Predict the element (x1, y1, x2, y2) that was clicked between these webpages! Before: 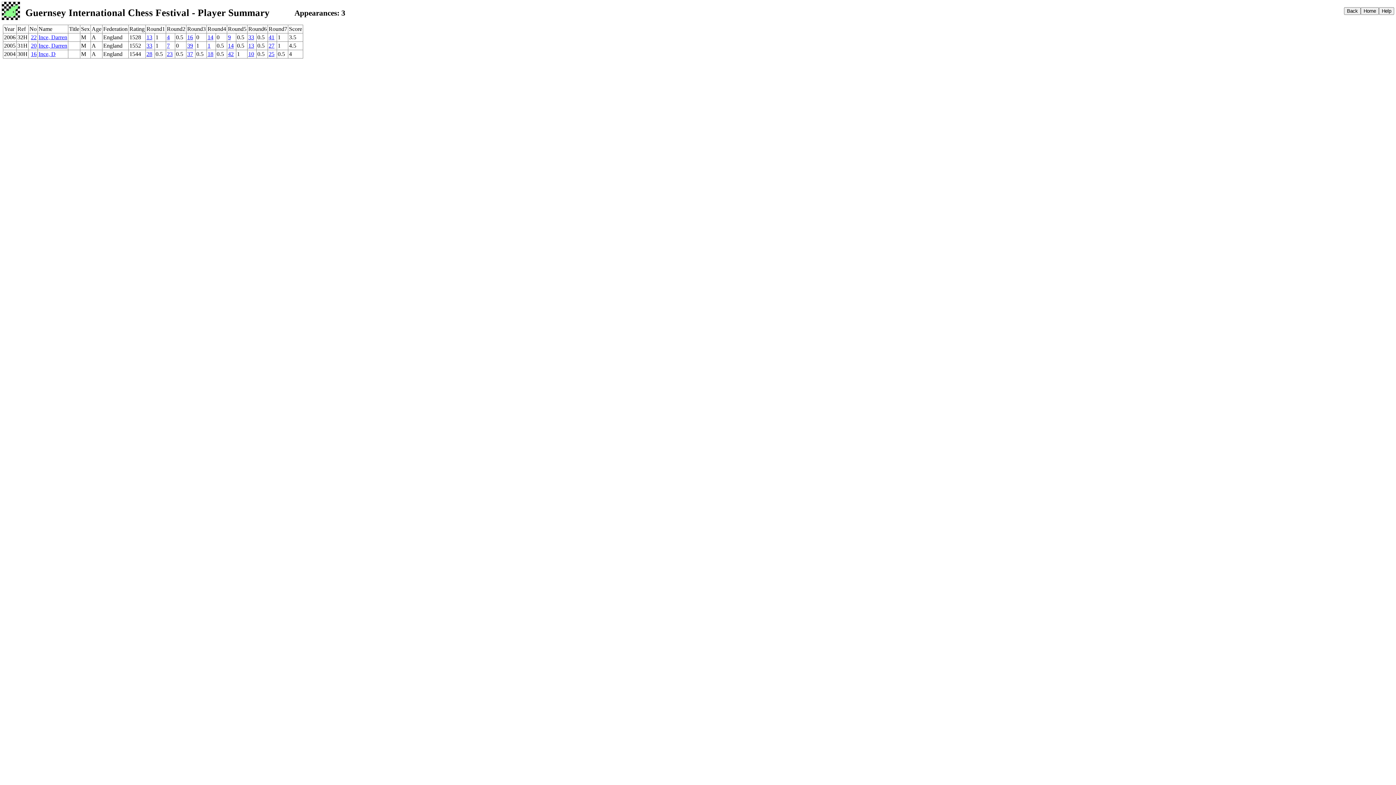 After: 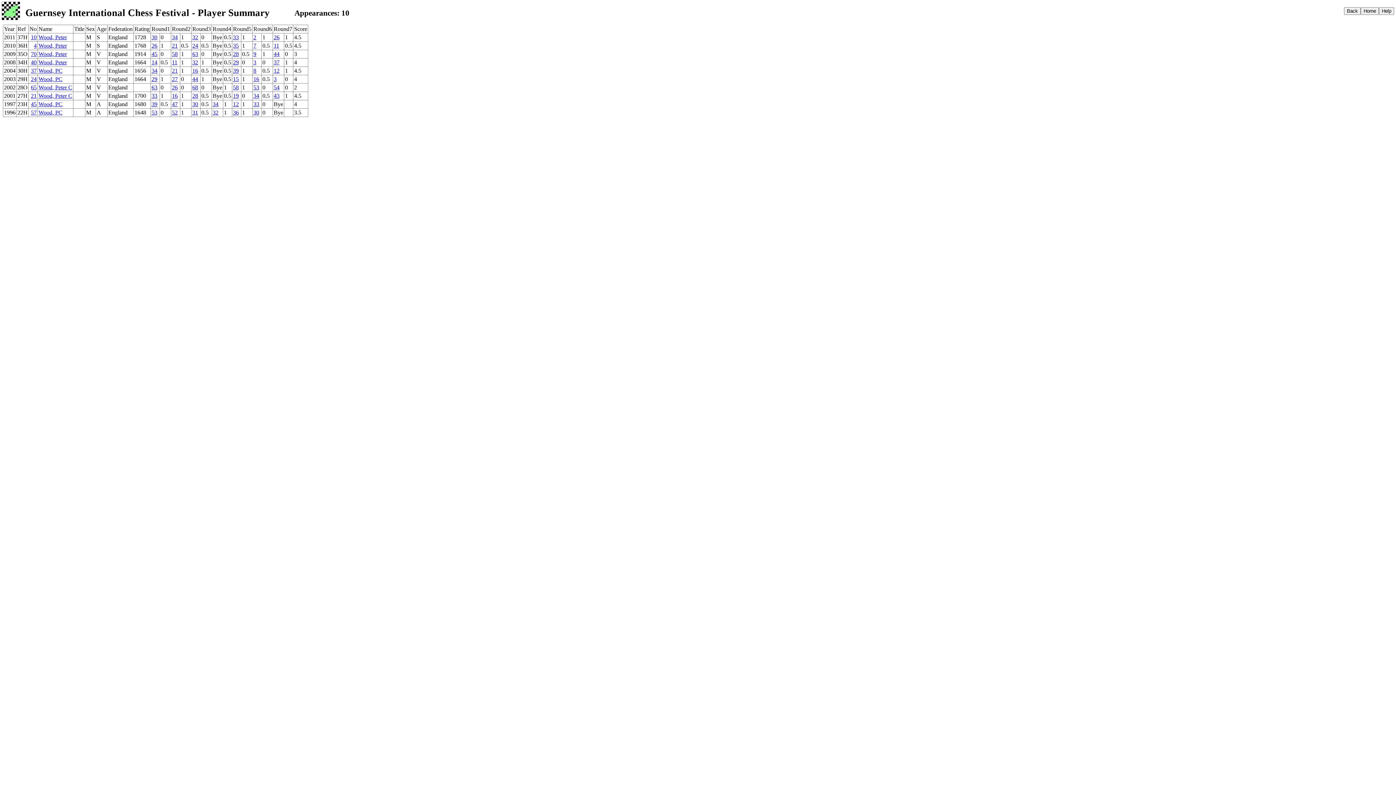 Action: label: 37 bbox: (187, 50, 193, 57)